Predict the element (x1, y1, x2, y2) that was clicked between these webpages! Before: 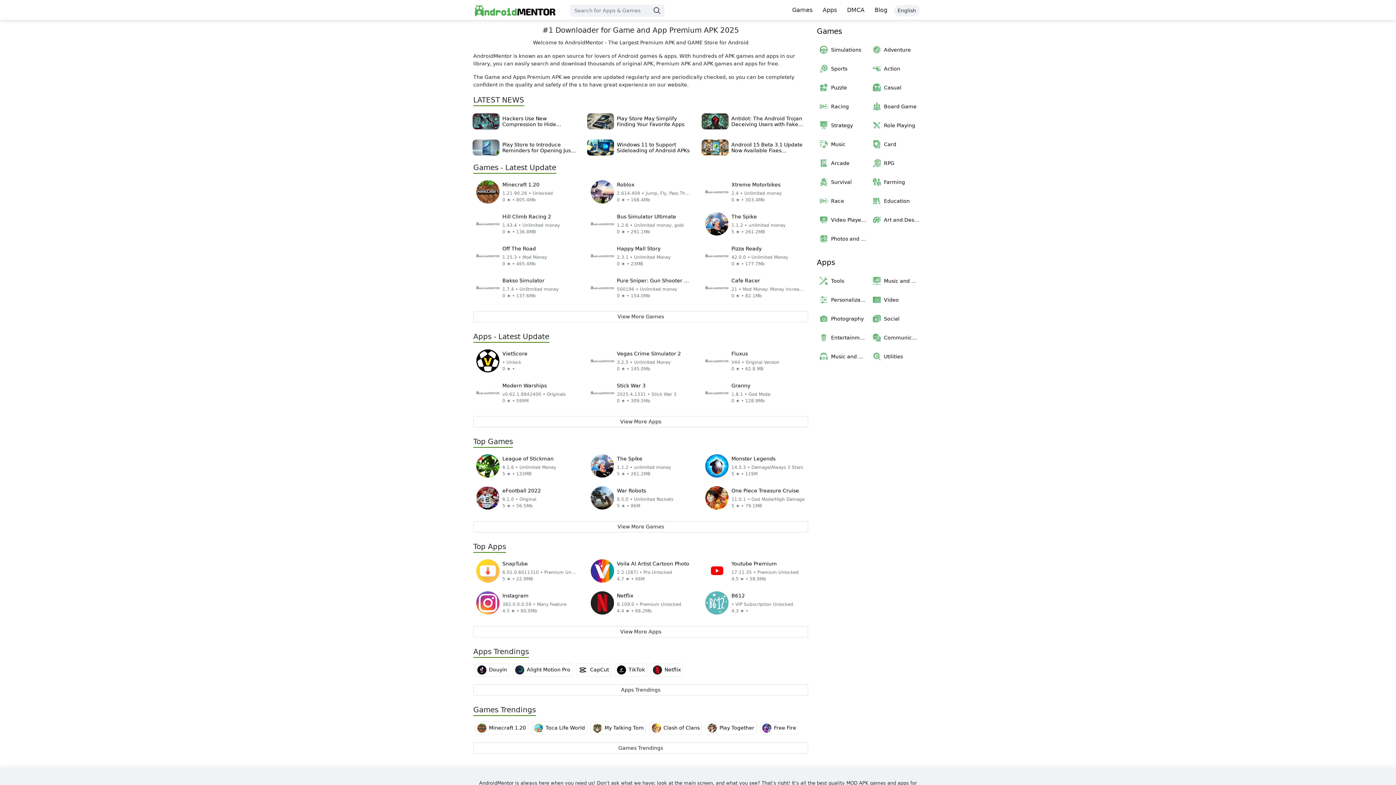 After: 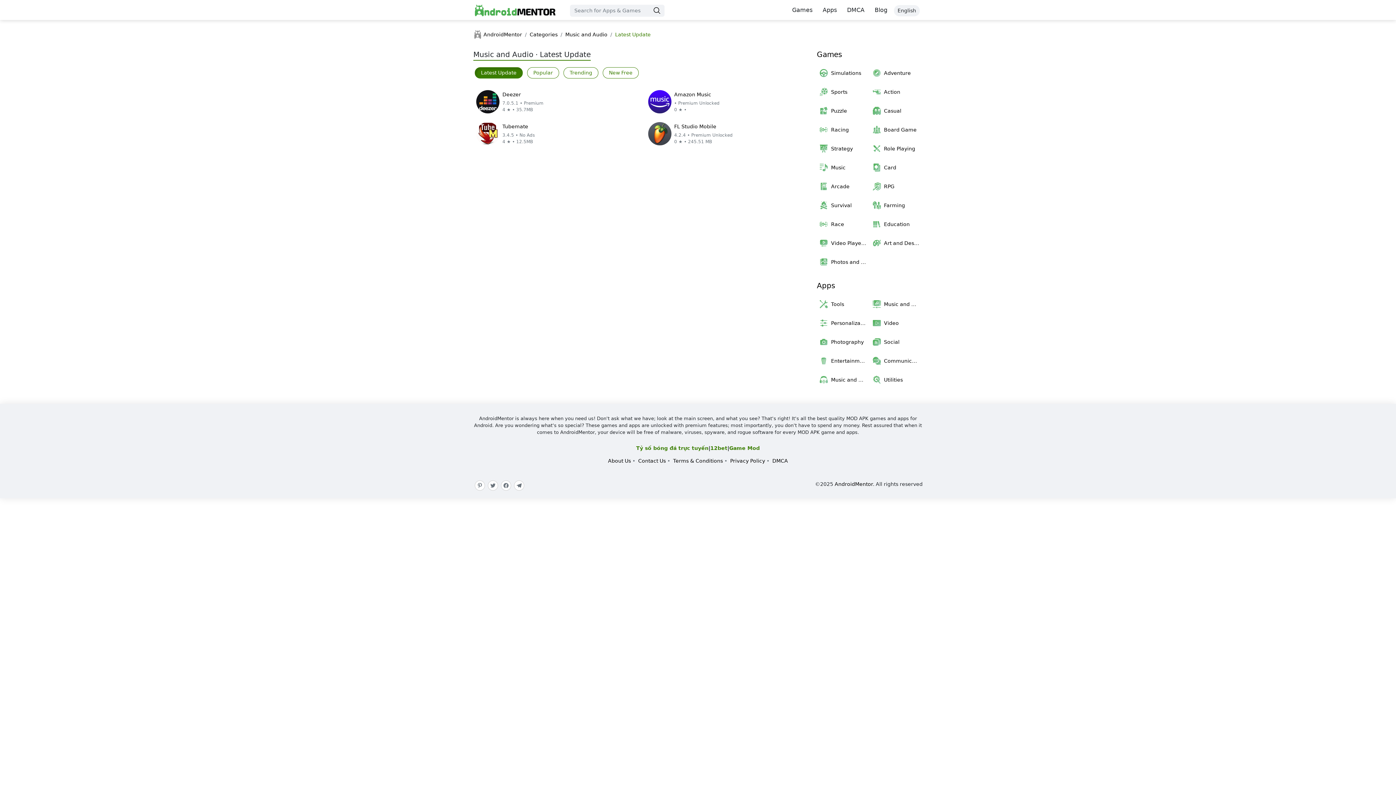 Action: bbox: (817, 347, 870, 366) label:  Music and Audio